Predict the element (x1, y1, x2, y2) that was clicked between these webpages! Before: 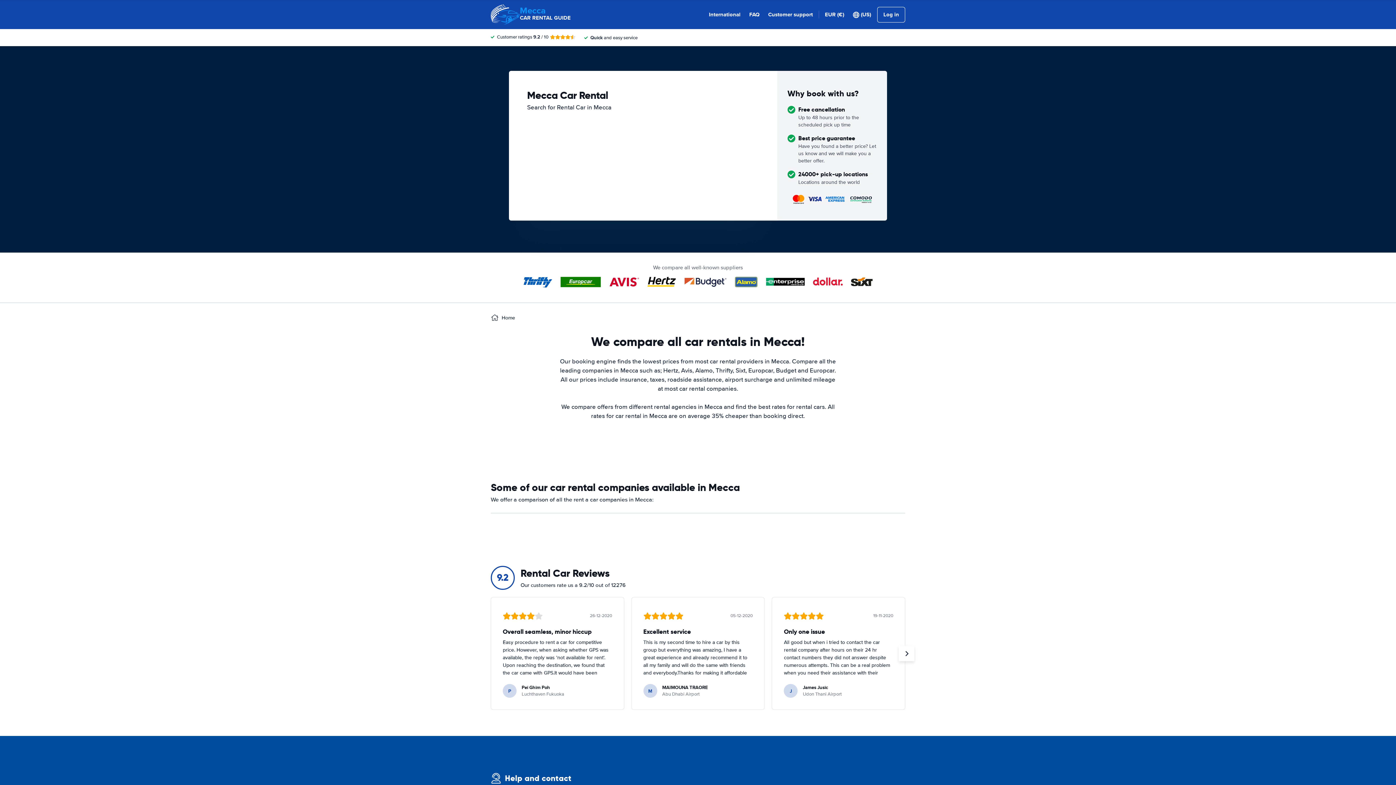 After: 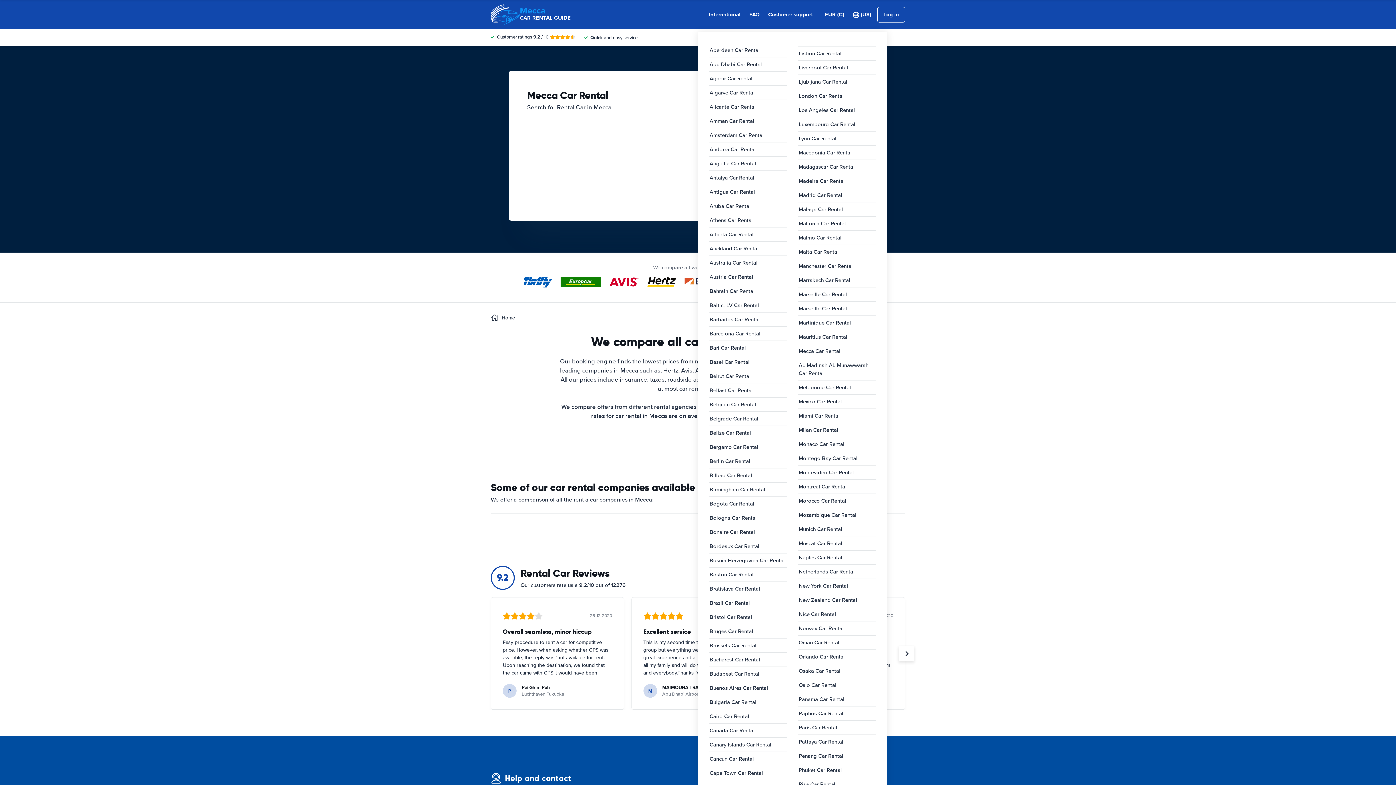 Action: label: International bbox: (709, 10, 740, 18)